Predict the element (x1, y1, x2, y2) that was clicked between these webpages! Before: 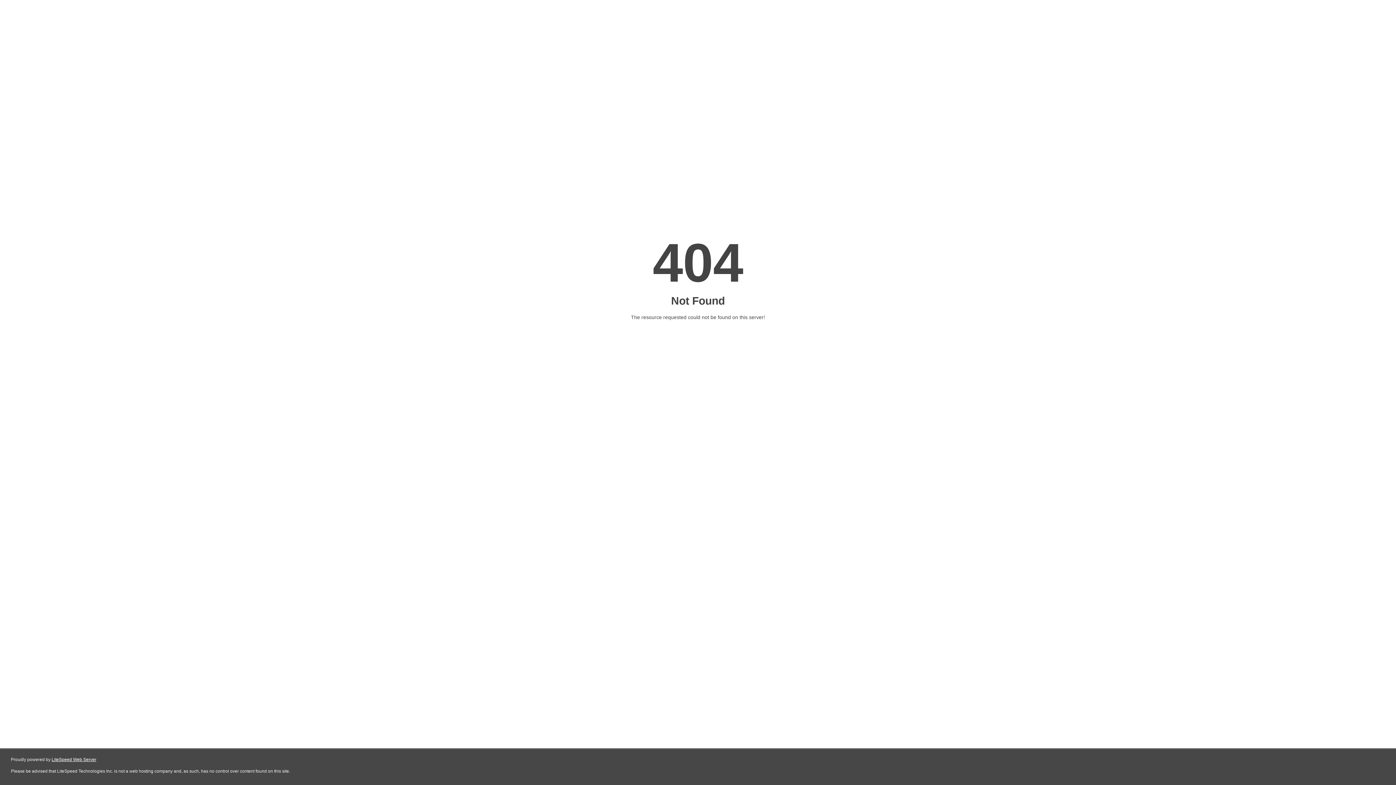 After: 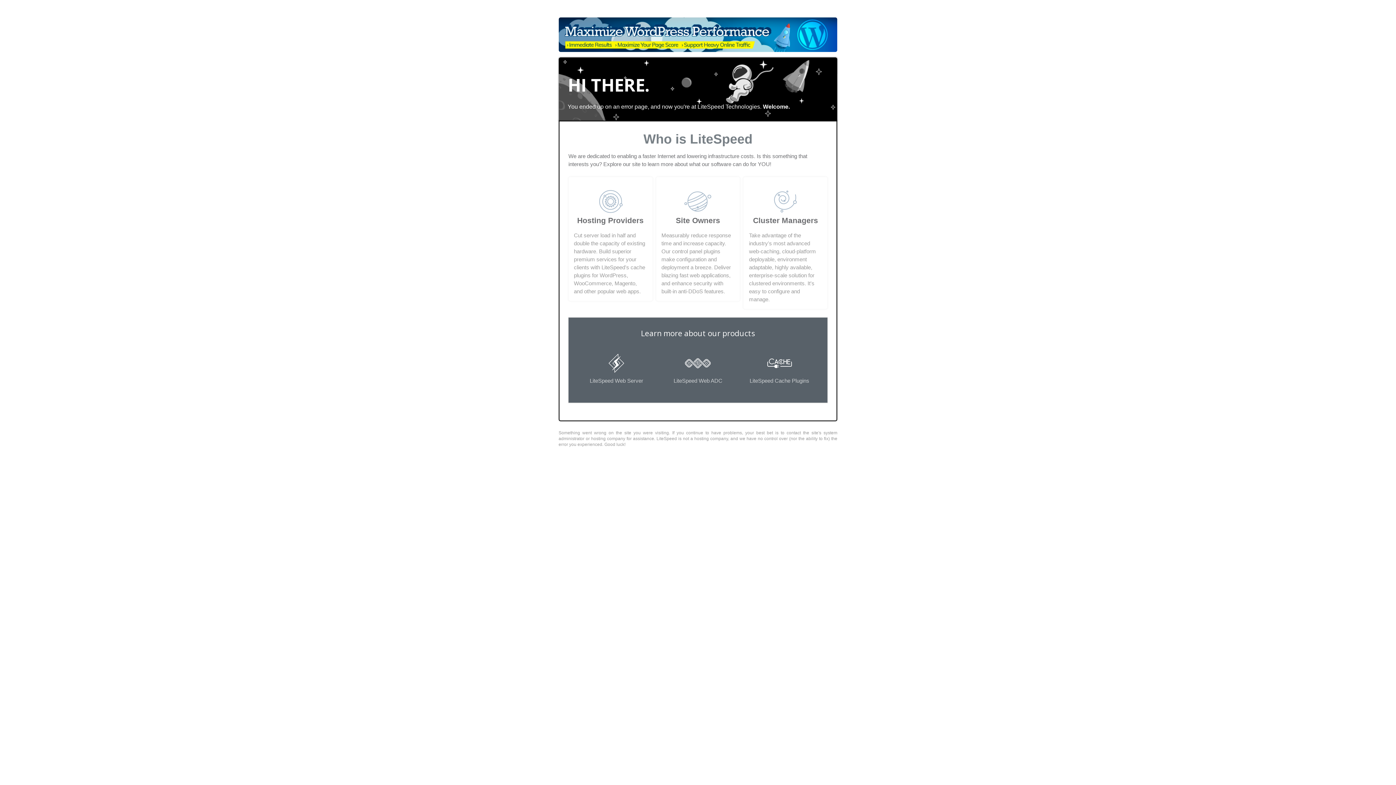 Action: label: LiteSpeed Web Server bbox: (51, 757, 96, 762)